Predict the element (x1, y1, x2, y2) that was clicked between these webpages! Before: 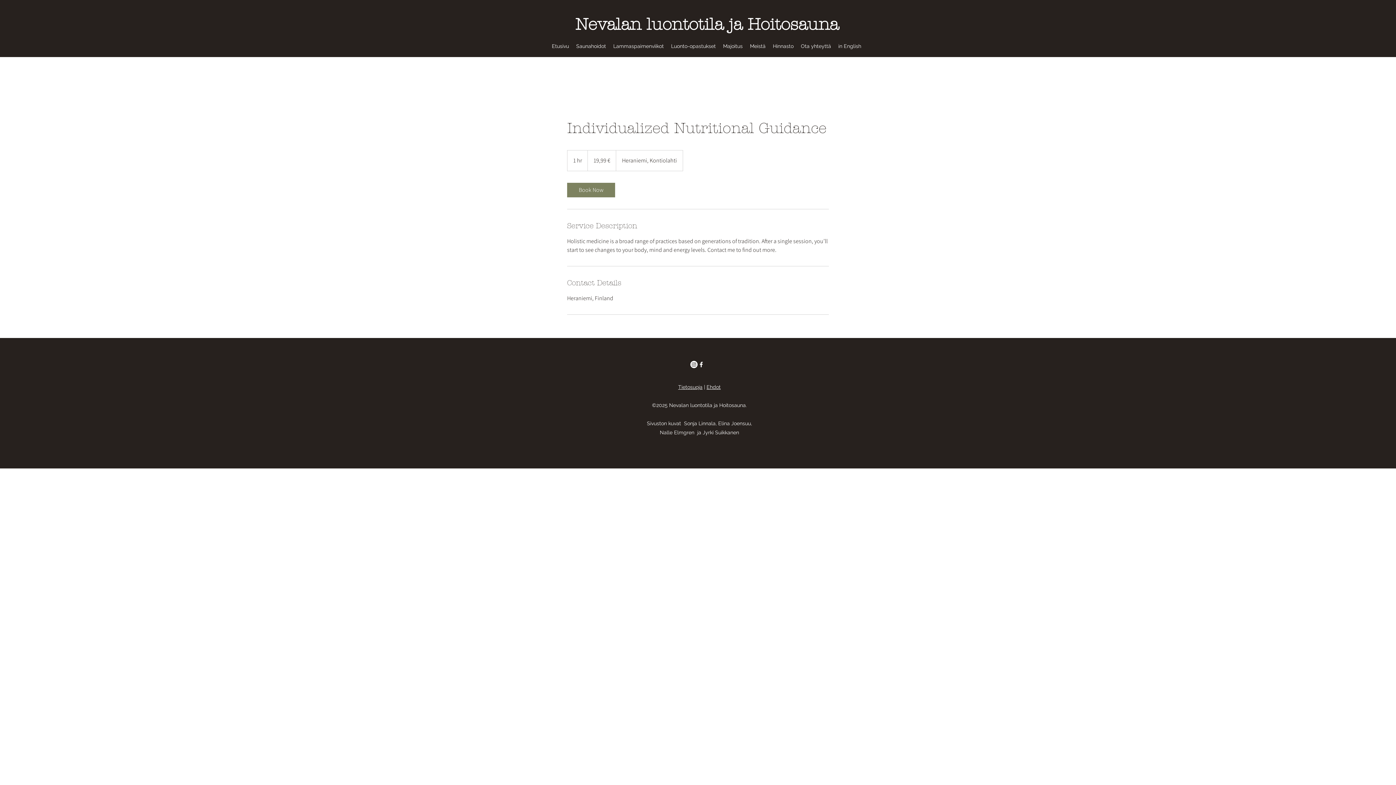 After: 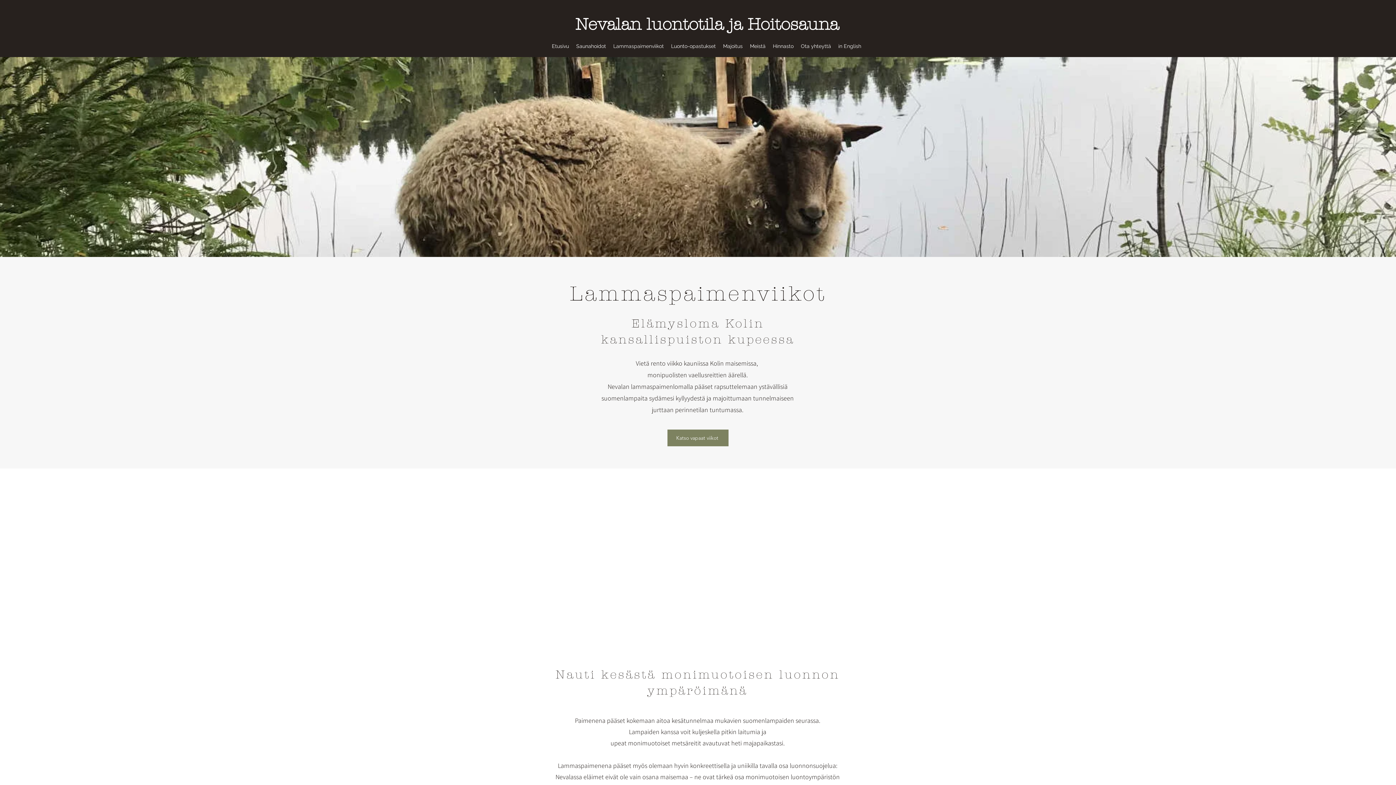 Action: bbox: (609, 41, 667, 51) label: Lammaspaimenviikot